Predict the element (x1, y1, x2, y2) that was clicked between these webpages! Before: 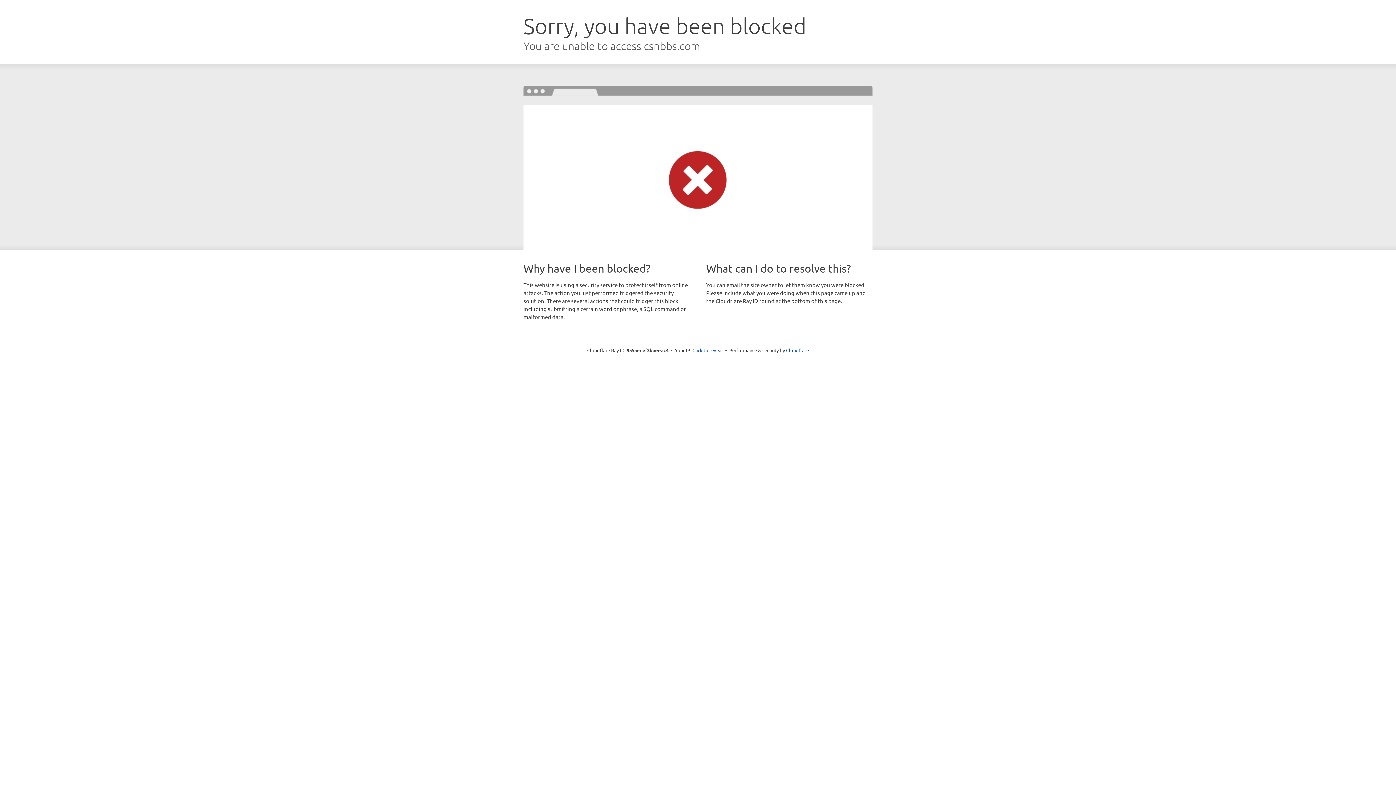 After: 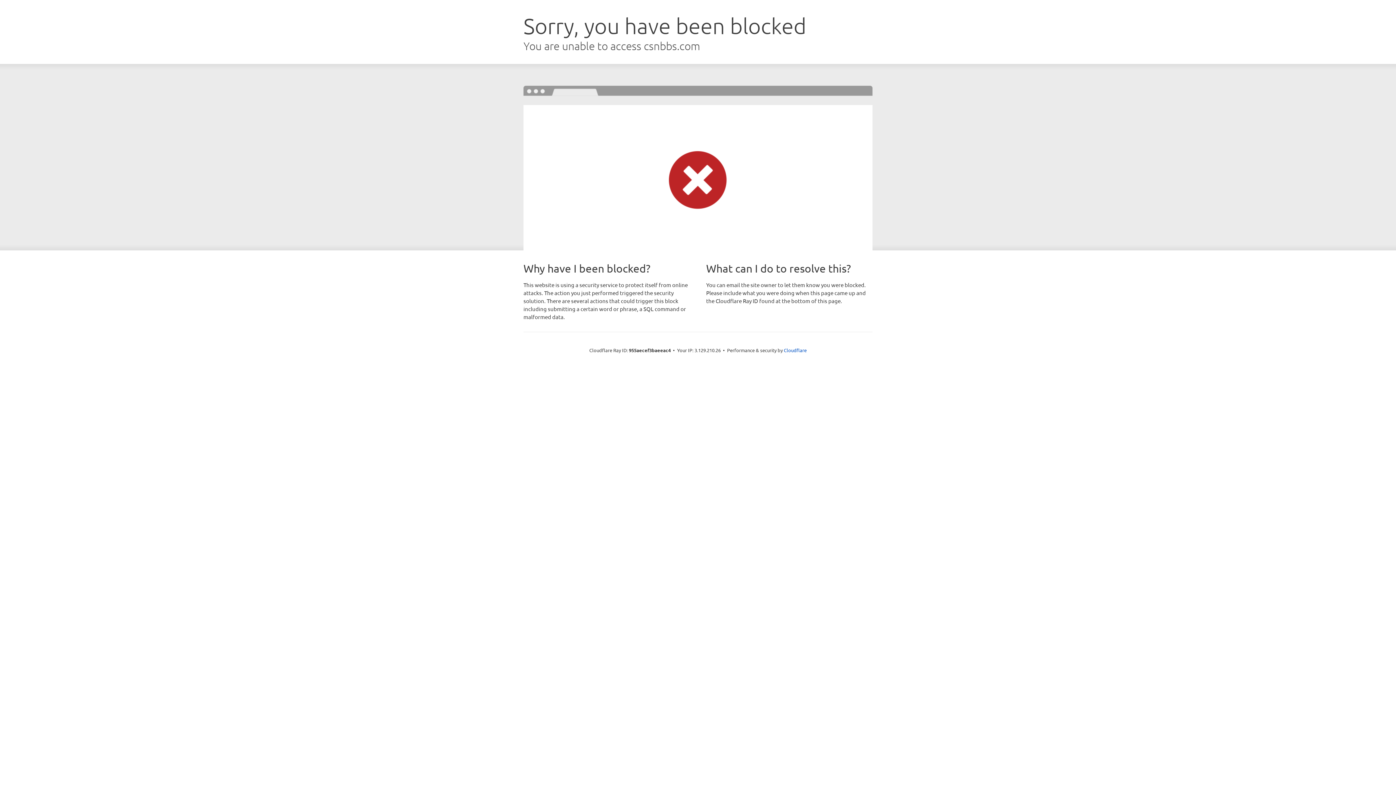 Action: label: Click to reveal bbox: (692, 346, 723, 353)